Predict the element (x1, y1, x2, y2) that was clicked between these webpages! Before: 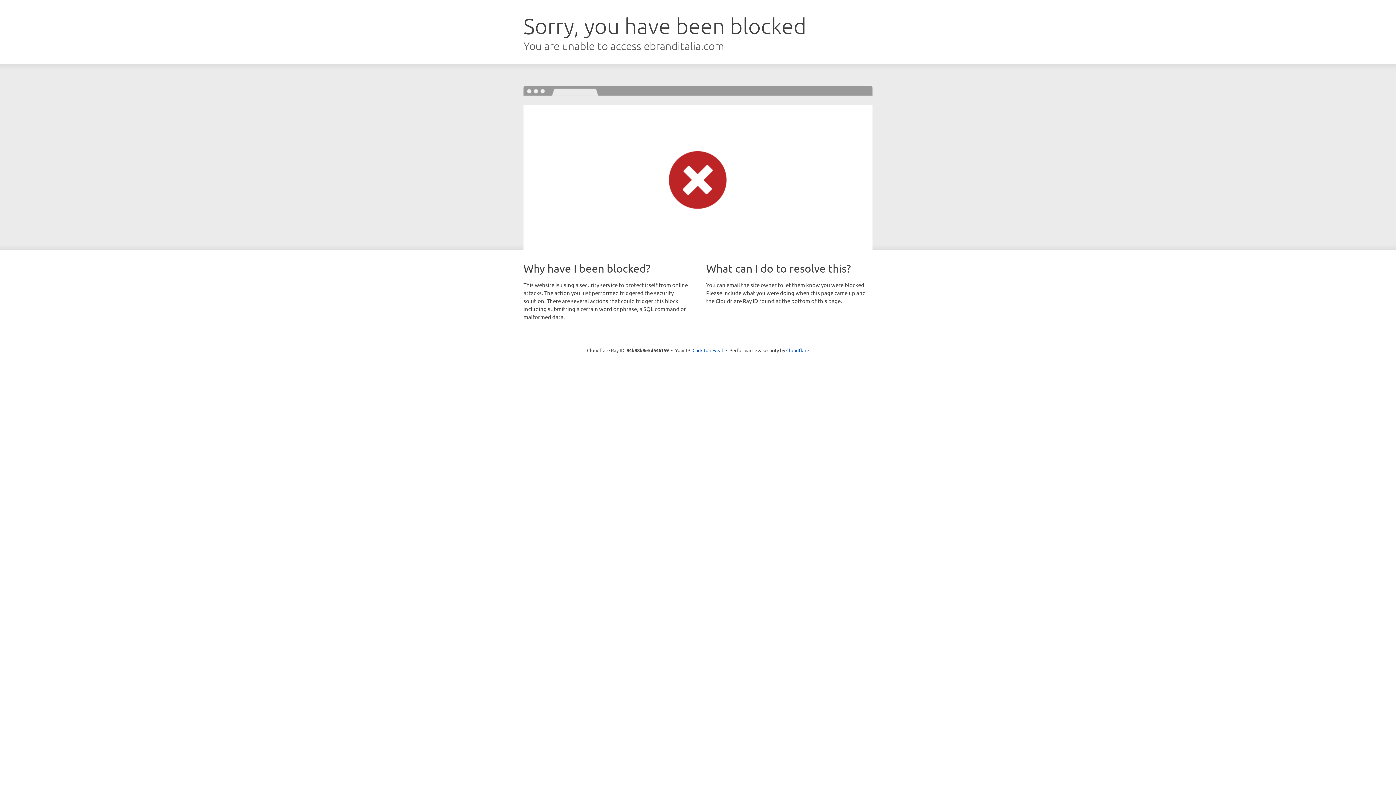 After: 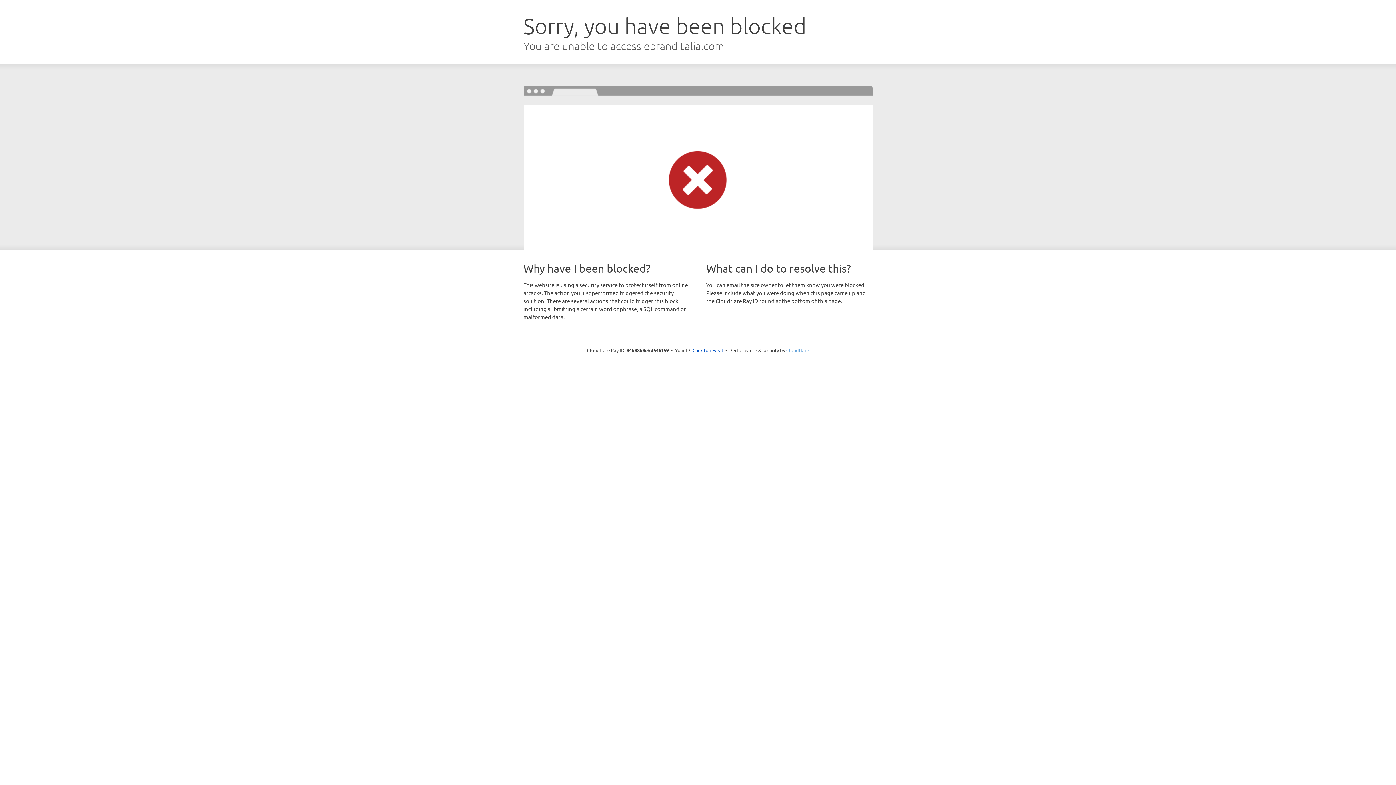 Action: bbox: (786, 347, 809, 353) label: Cloudflare